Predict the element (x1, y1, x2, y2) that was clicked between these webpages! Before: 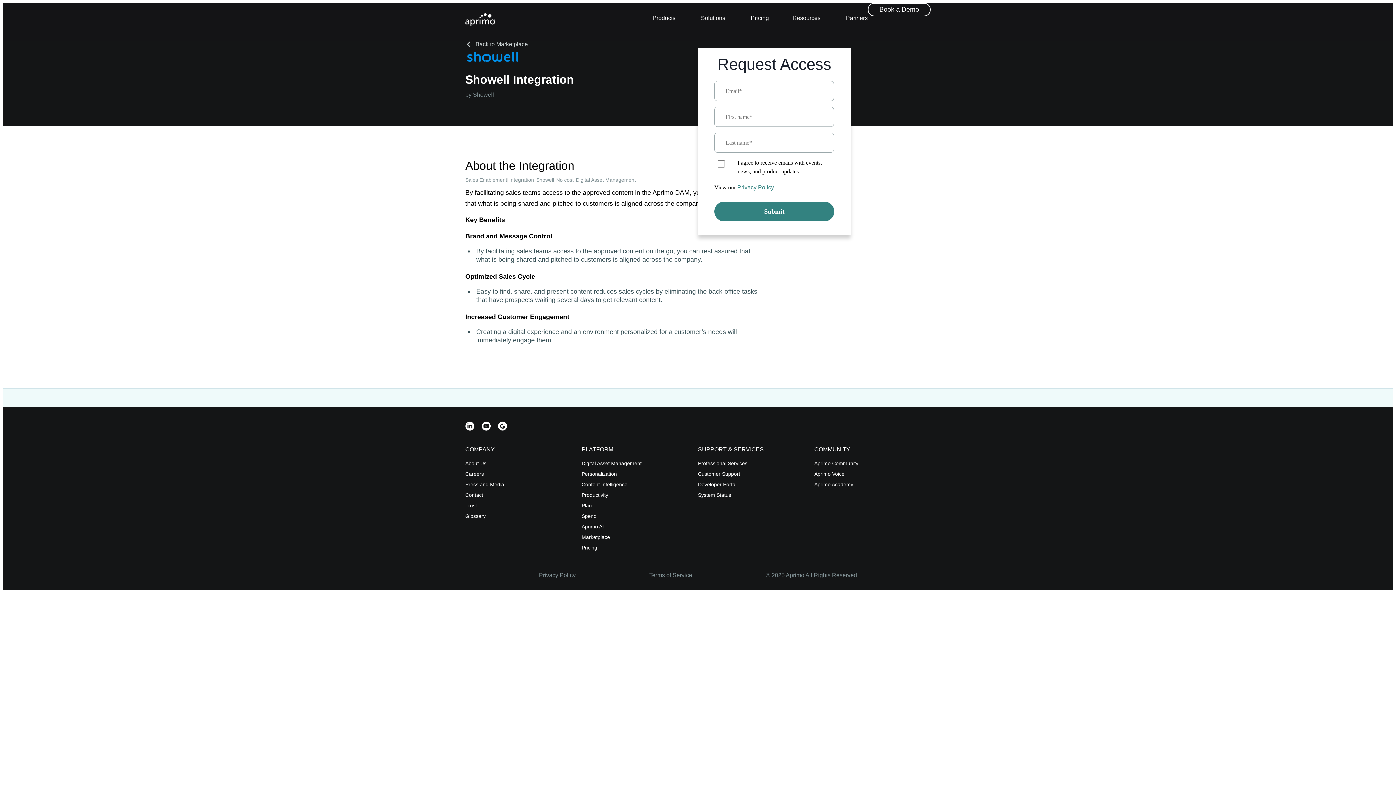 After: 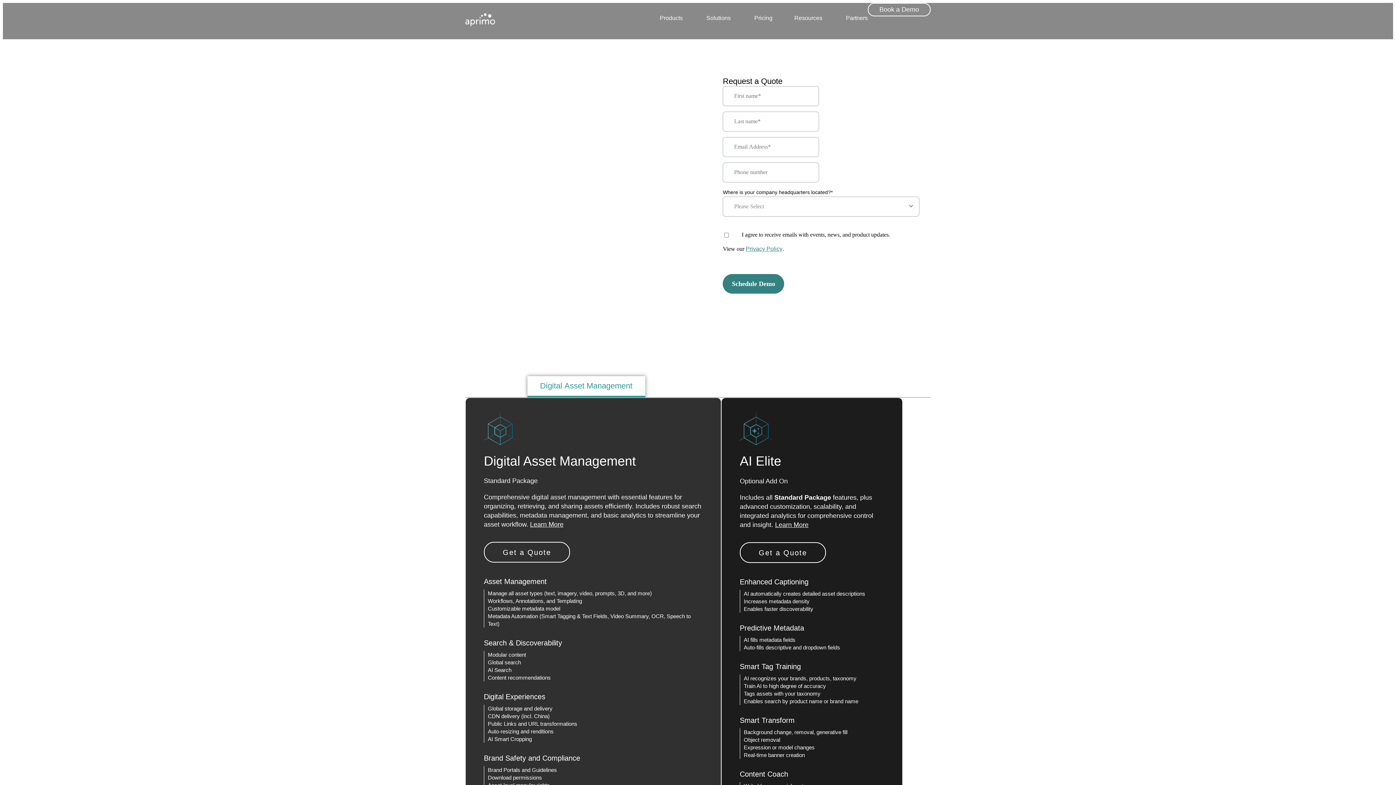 Action: label: Pricing bbox: (750, 13, 769, 22)